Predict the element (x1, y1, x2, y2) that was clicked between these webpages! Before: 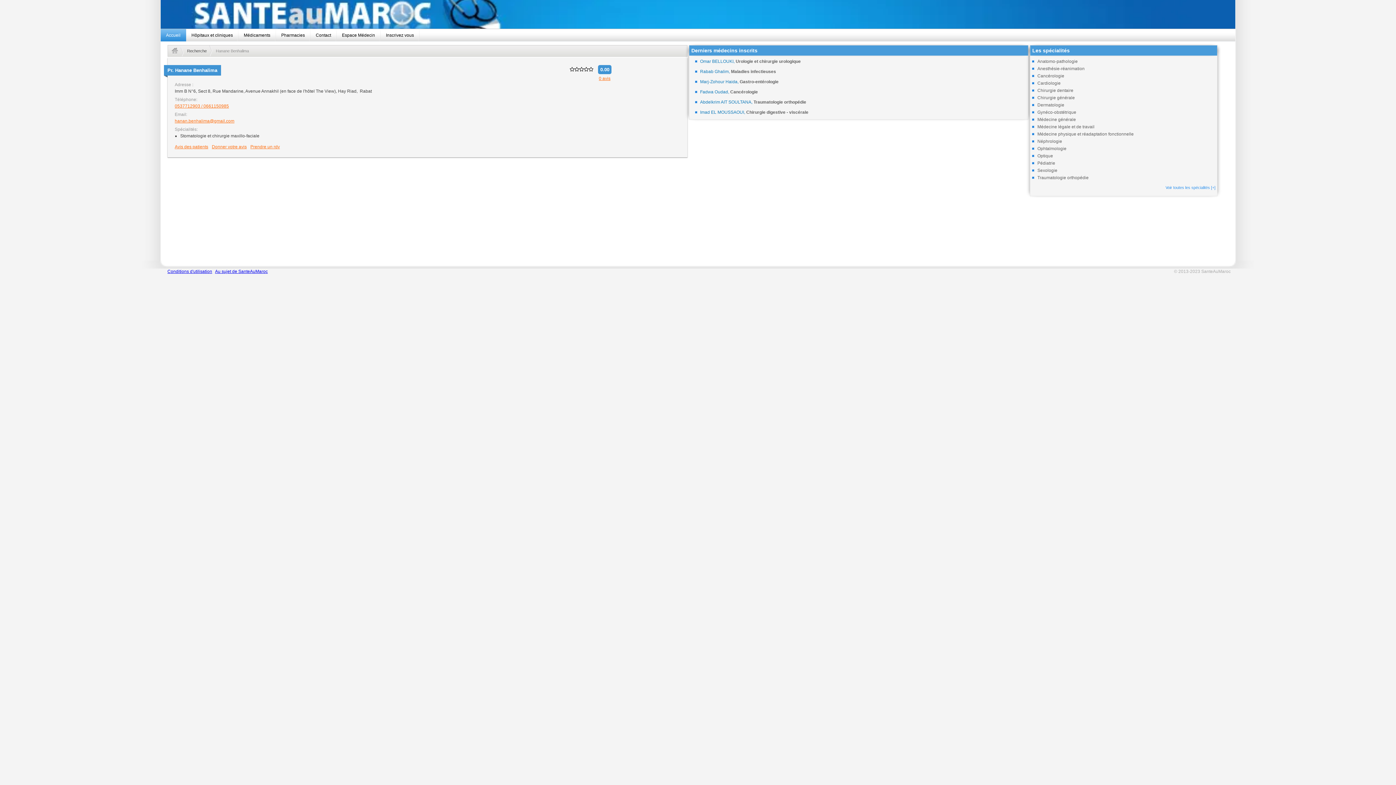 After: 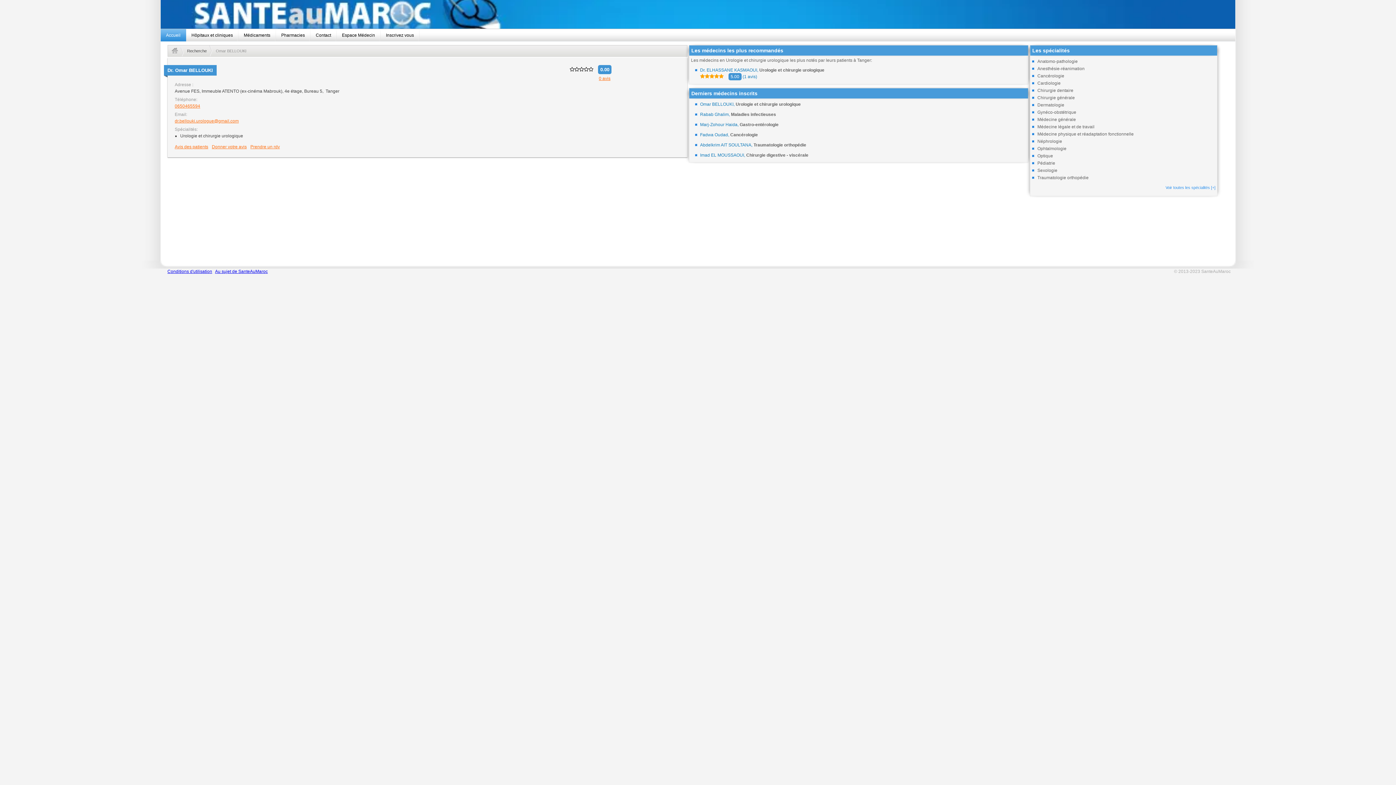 Action: label: Omar BELLOUKI, Urologie et chirurgie urologique bbox: (700, 58, 801, 64)